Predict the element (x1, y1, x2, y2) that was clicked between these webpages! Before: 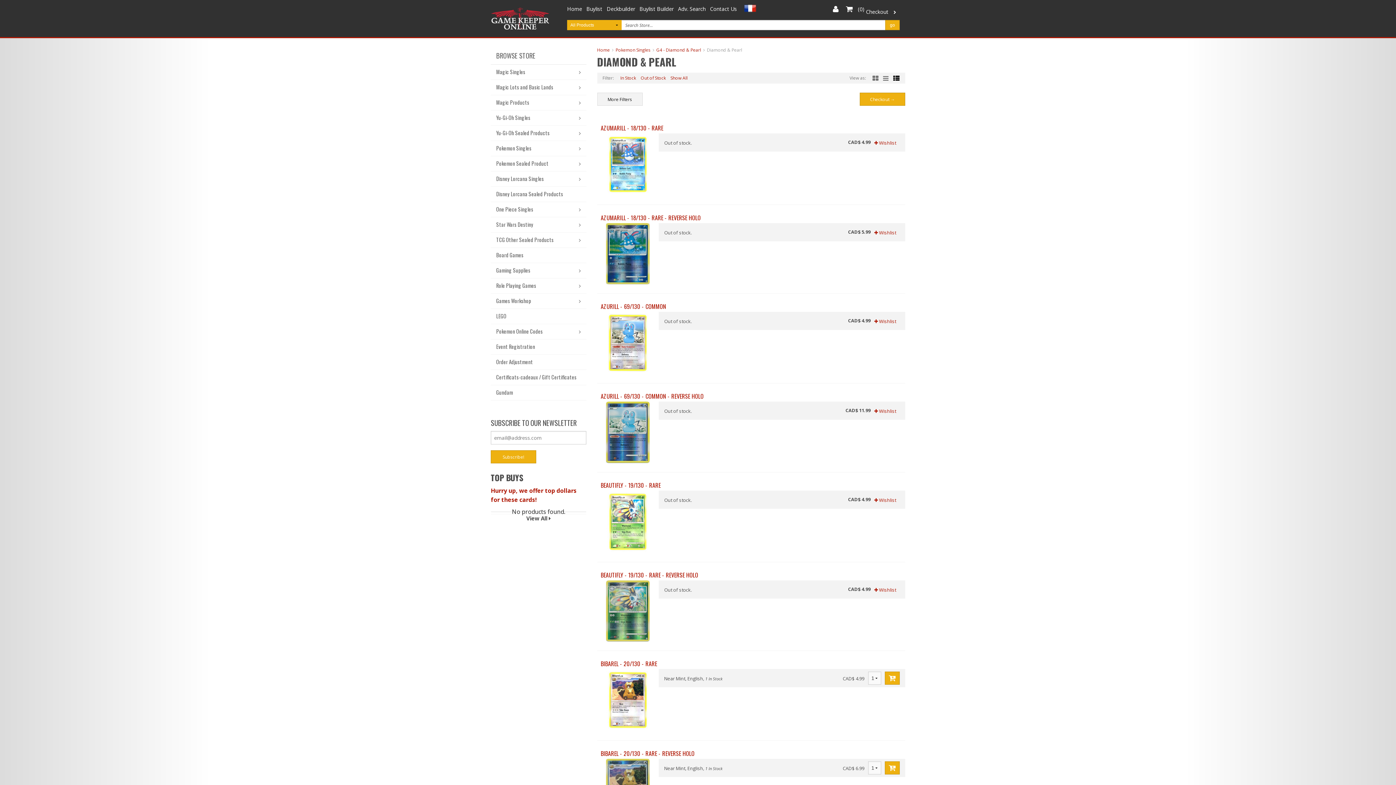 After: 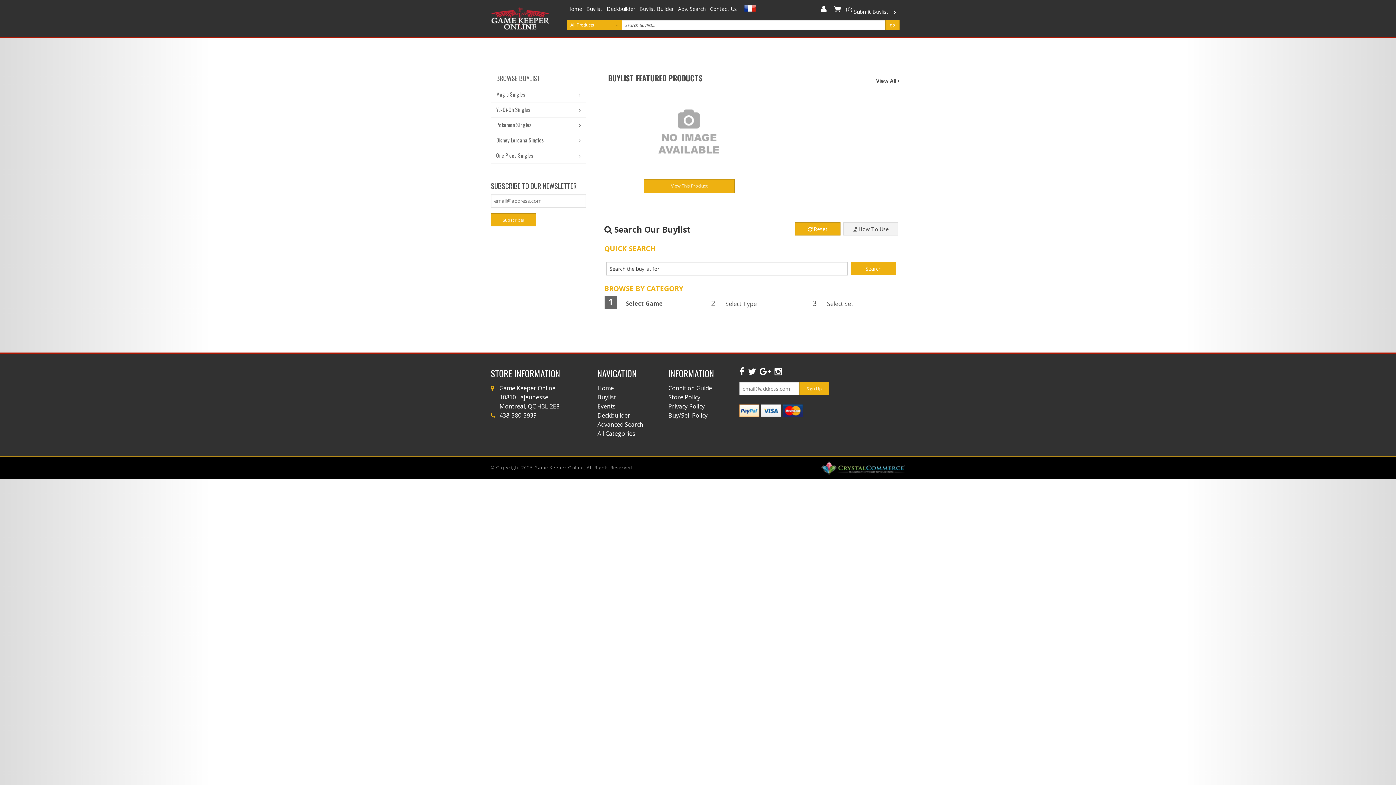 Action: label: Buylist bbox: (586, 5, 602, 12)